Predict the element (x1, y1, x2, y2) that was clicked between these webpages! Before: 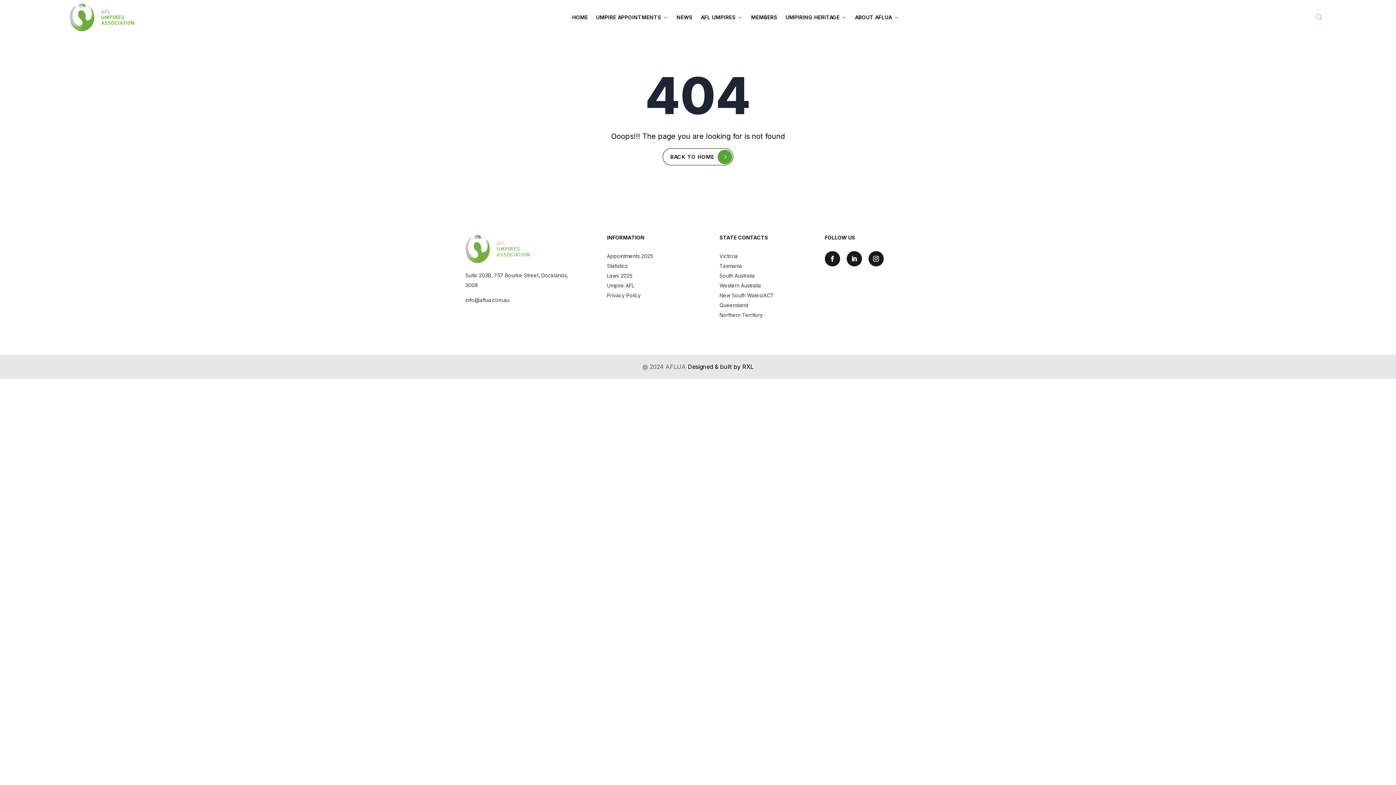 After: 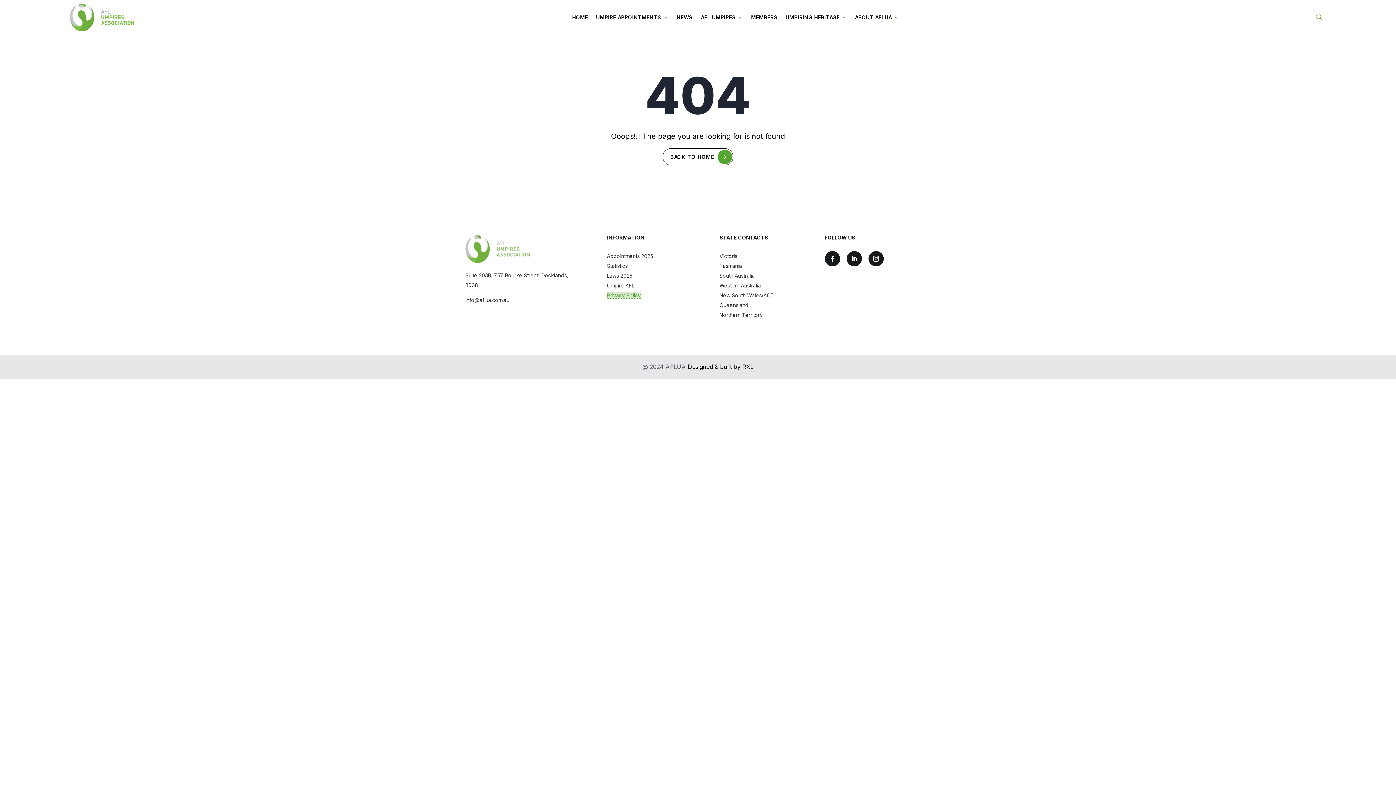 Action: bbox: (607, 292, 640, 298) label: Privacy Policy